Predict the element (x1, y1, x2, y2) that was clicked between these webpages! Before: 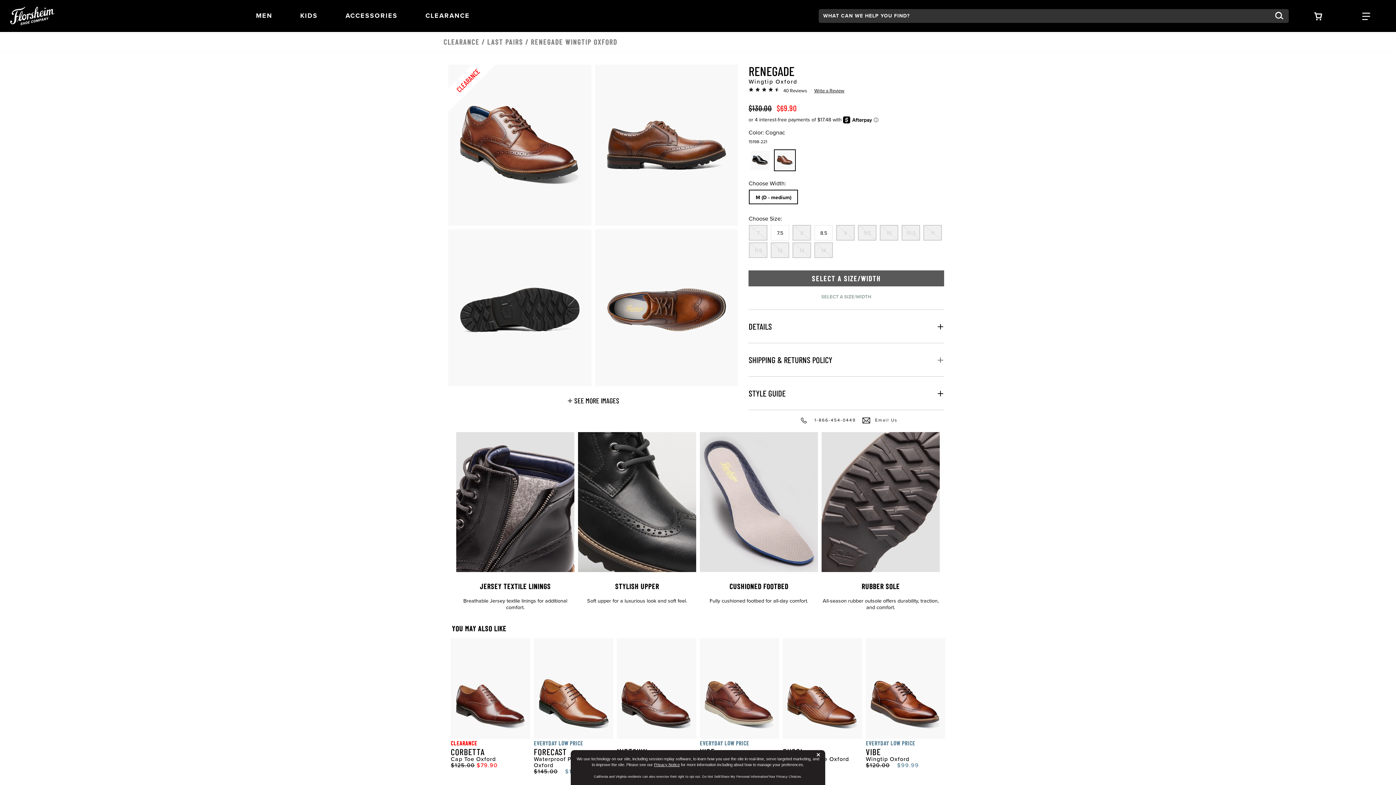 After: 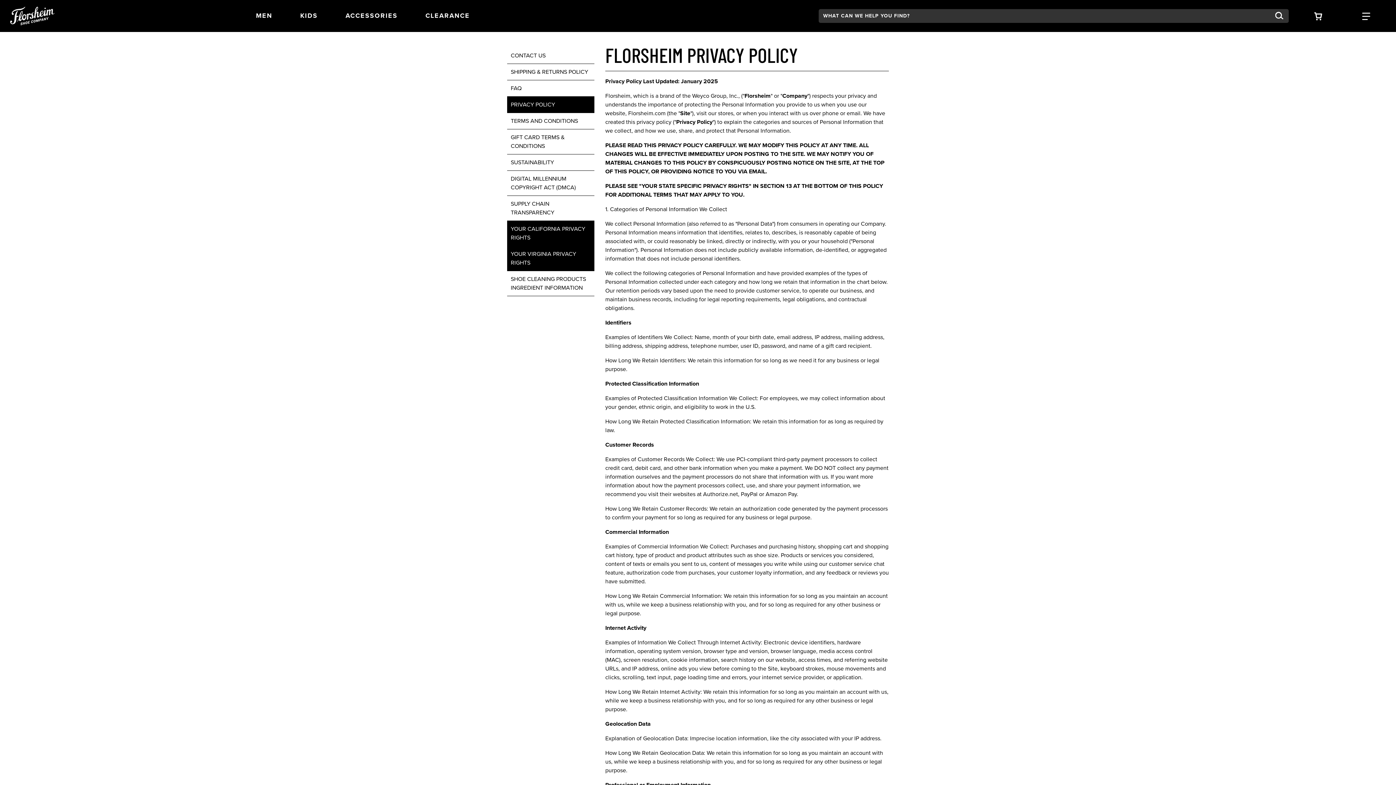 Action: label: Privacy Notice bbox: (654, 762, 680, 767)